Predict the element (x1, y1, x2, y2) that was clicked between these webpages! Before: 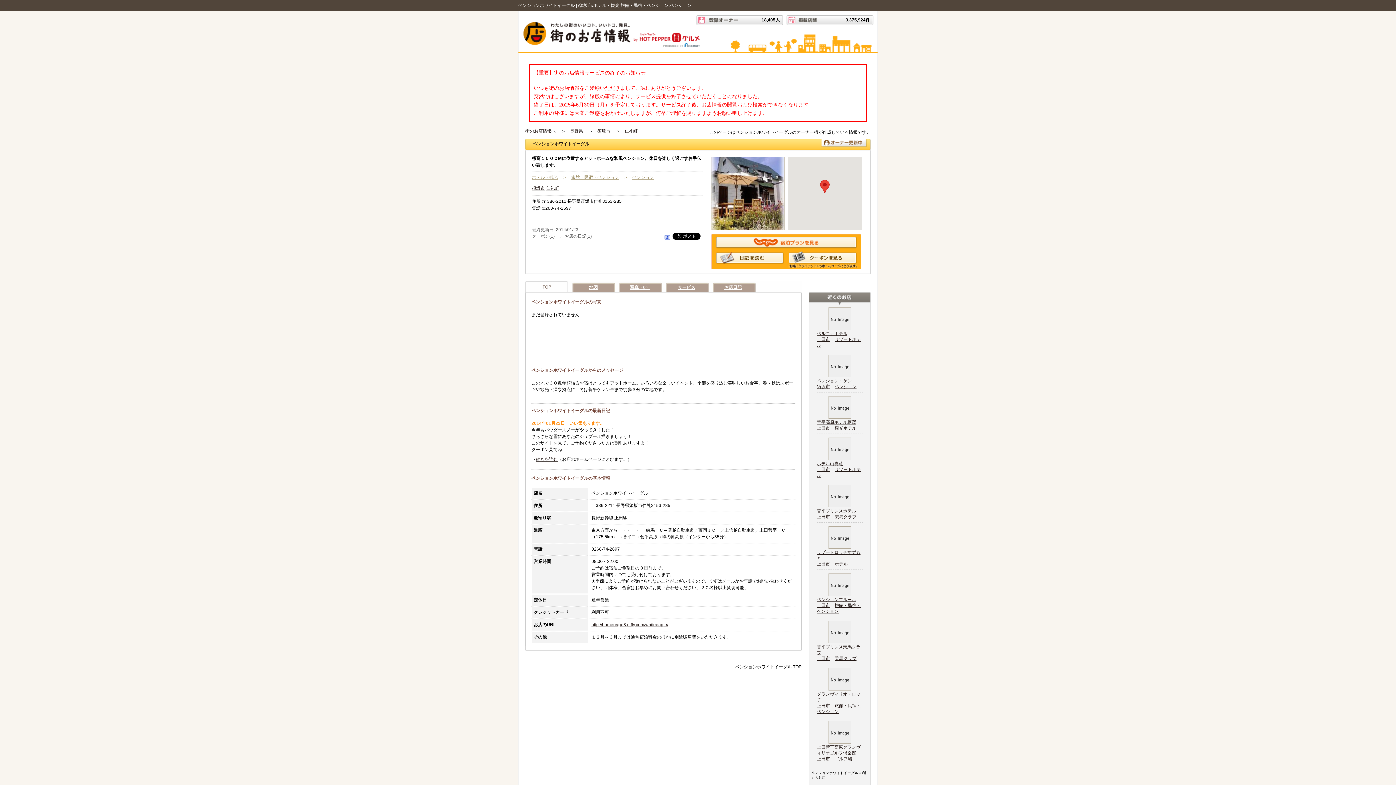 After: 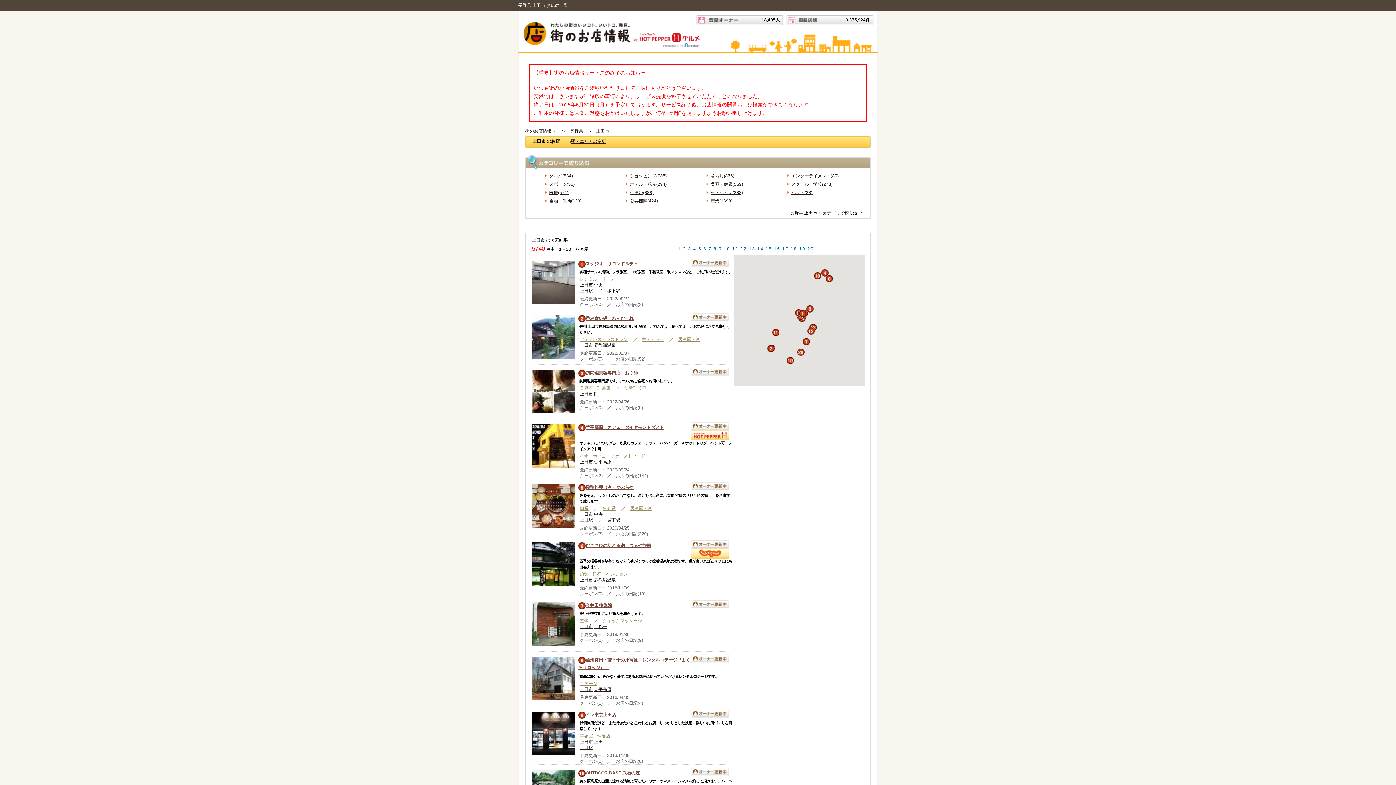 Action: bbox: (817, 756, 830, 761) label: 上田市